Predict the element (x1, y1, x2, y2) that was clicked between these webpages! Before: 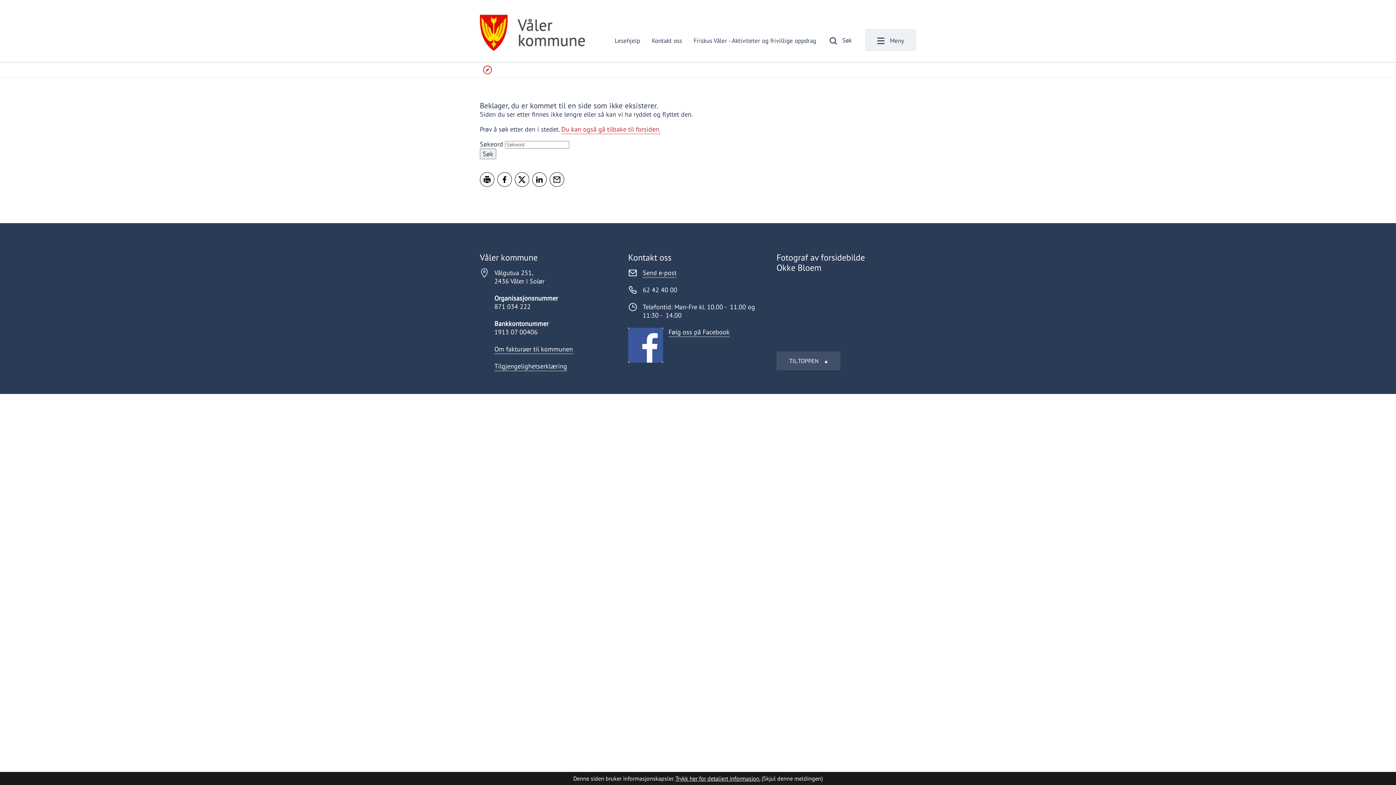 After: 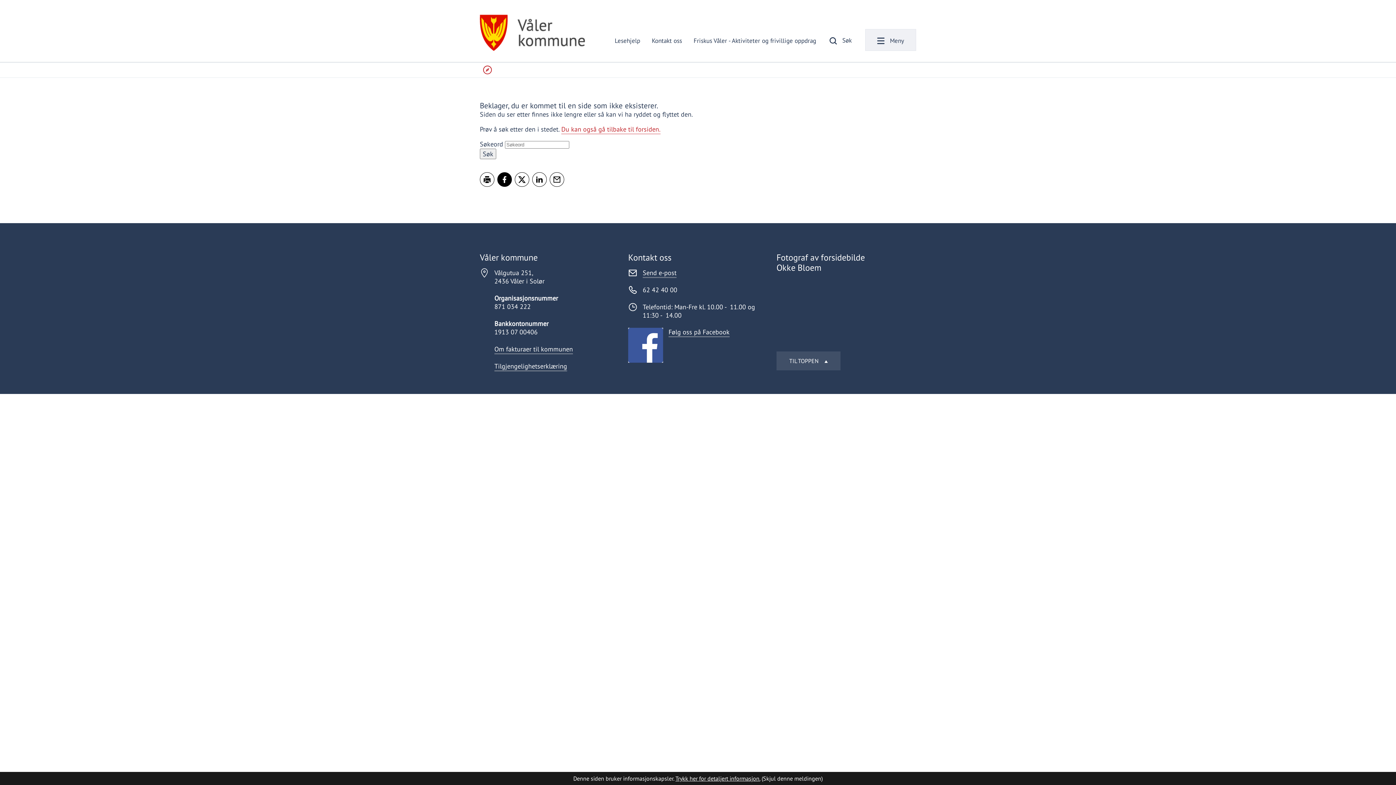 Action: bbox: (497, 172, 512, 186) label: Del på Facebook